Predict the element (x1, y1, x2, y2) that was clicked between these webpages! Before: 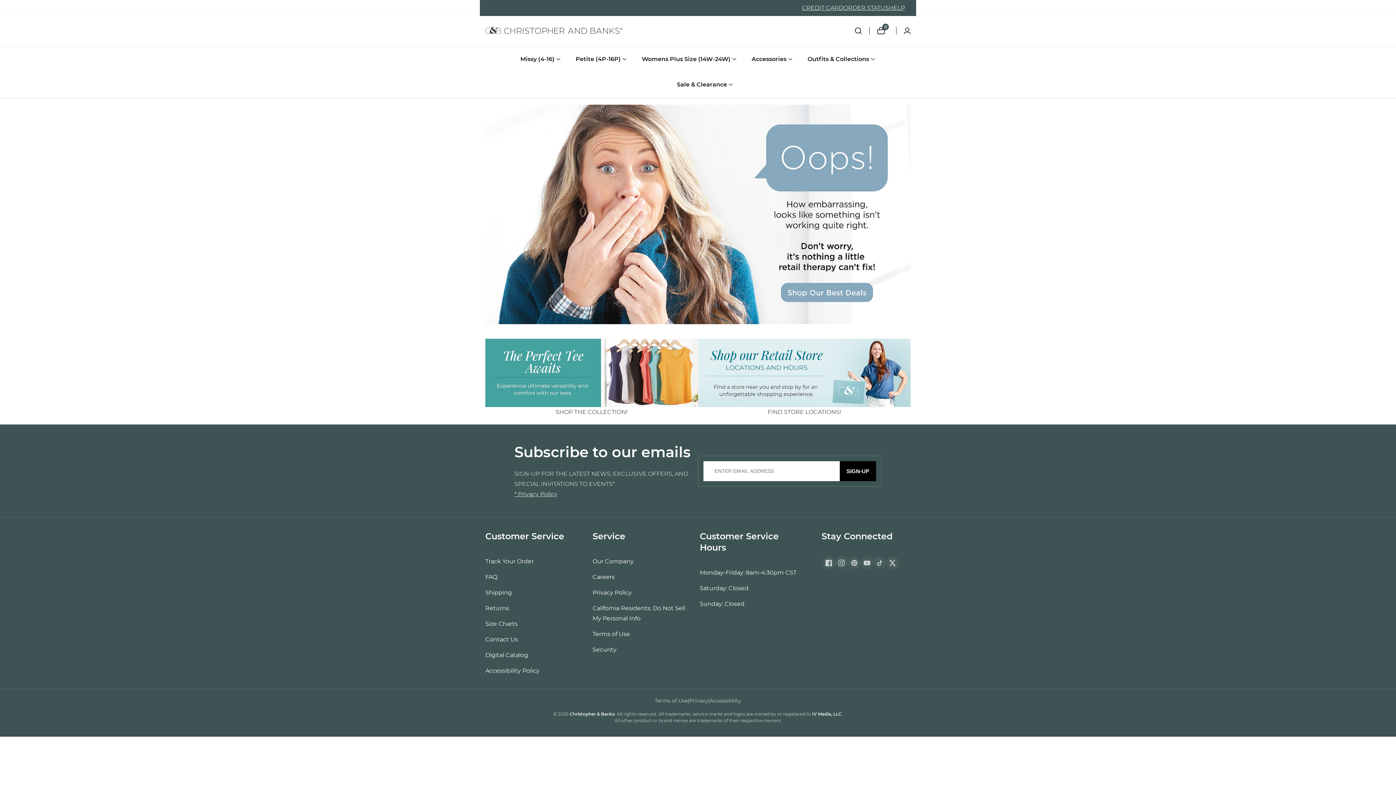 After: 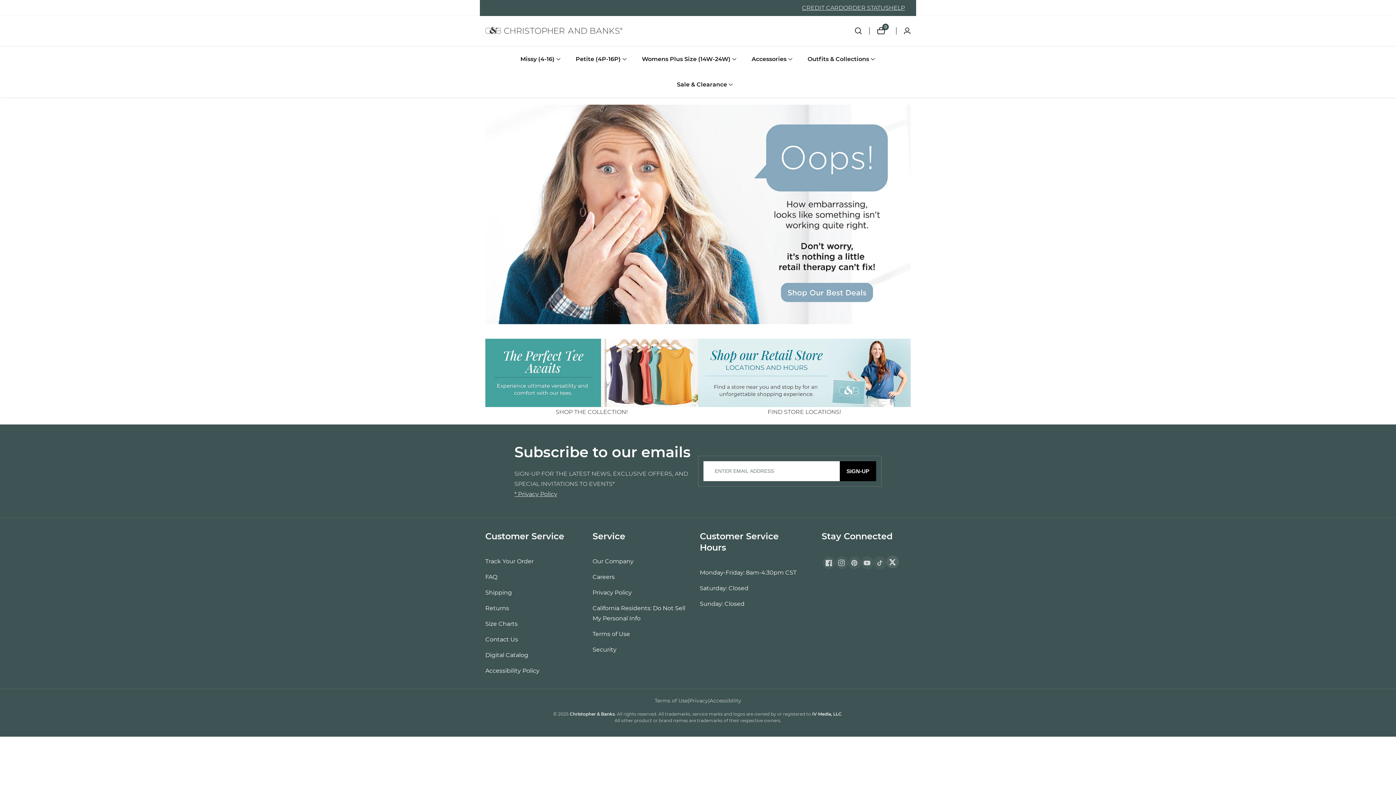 Action: bbox: (886, 556, 899, 569) label: Twitter